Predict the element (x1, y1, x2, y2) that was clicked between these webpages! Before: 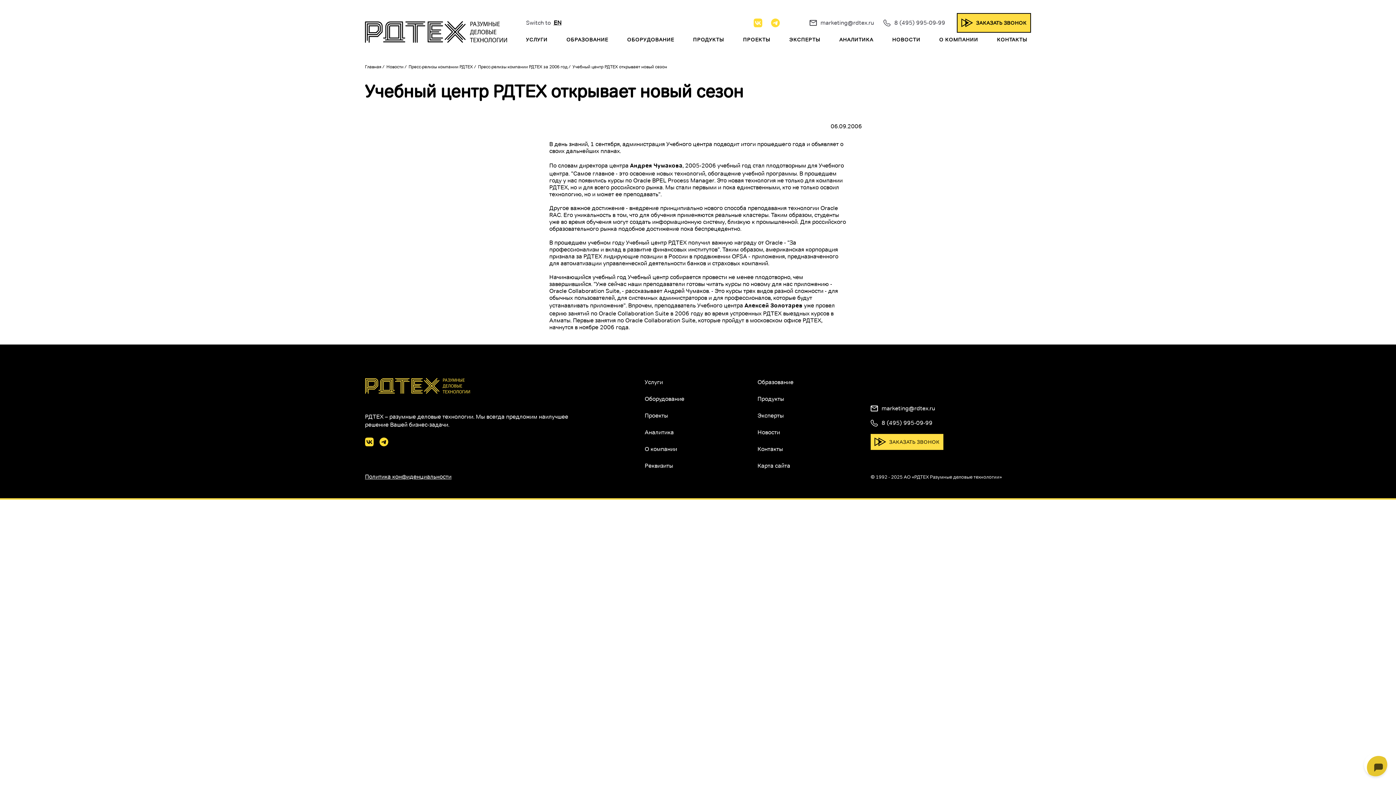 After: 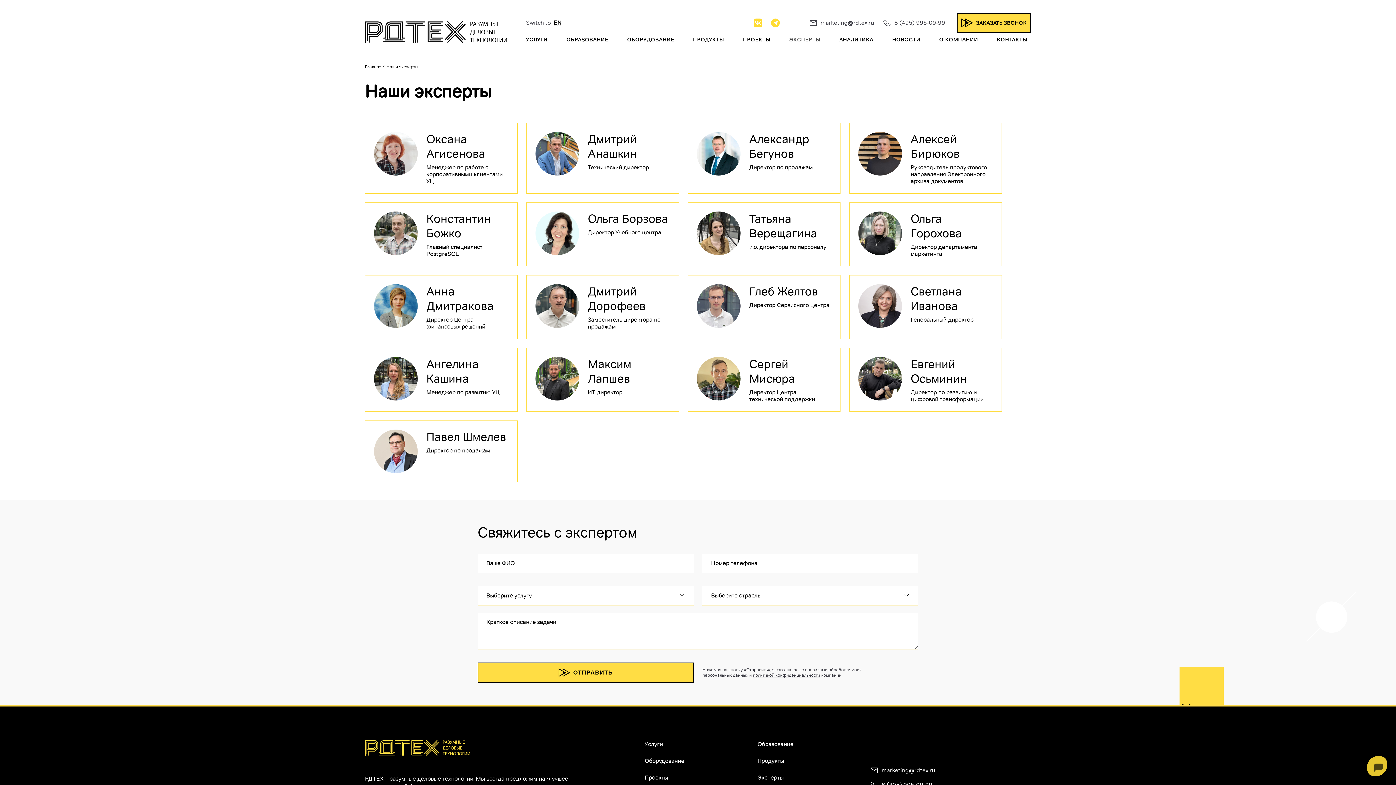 Action: bbox: (757, 412, 864, 420) label: Эксперты